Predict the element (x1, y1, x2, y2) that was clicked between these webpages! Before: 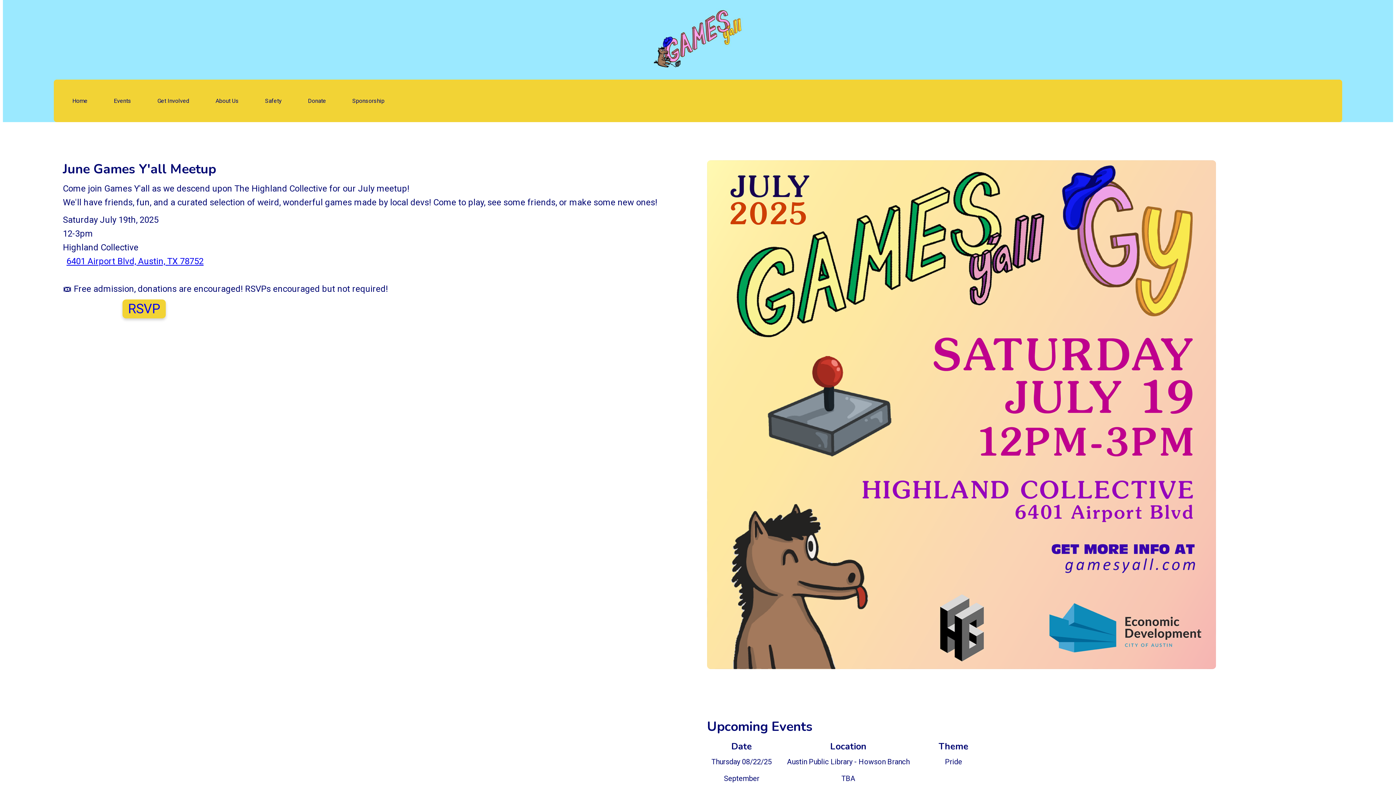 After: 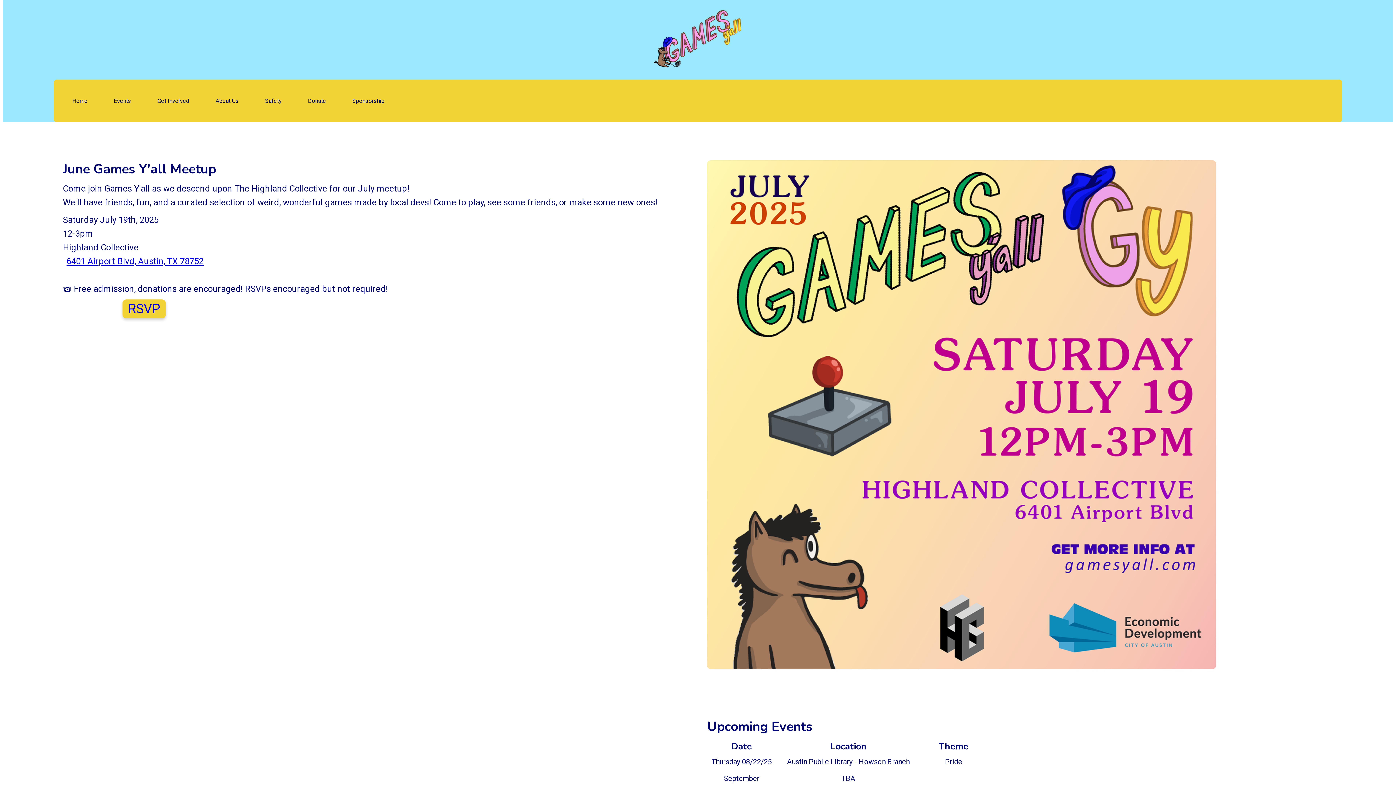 Action: label: RSVP bbox: (128, 301, 160, 316)